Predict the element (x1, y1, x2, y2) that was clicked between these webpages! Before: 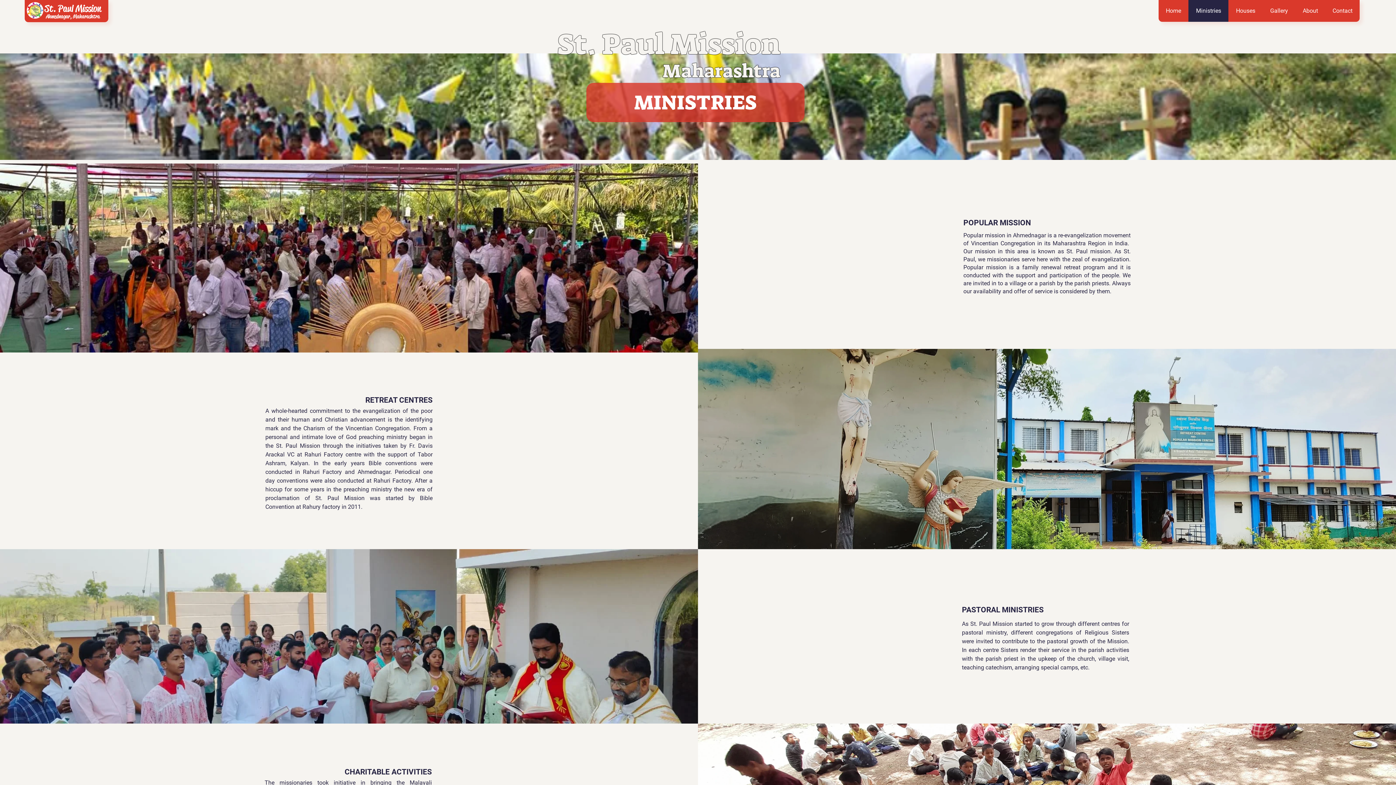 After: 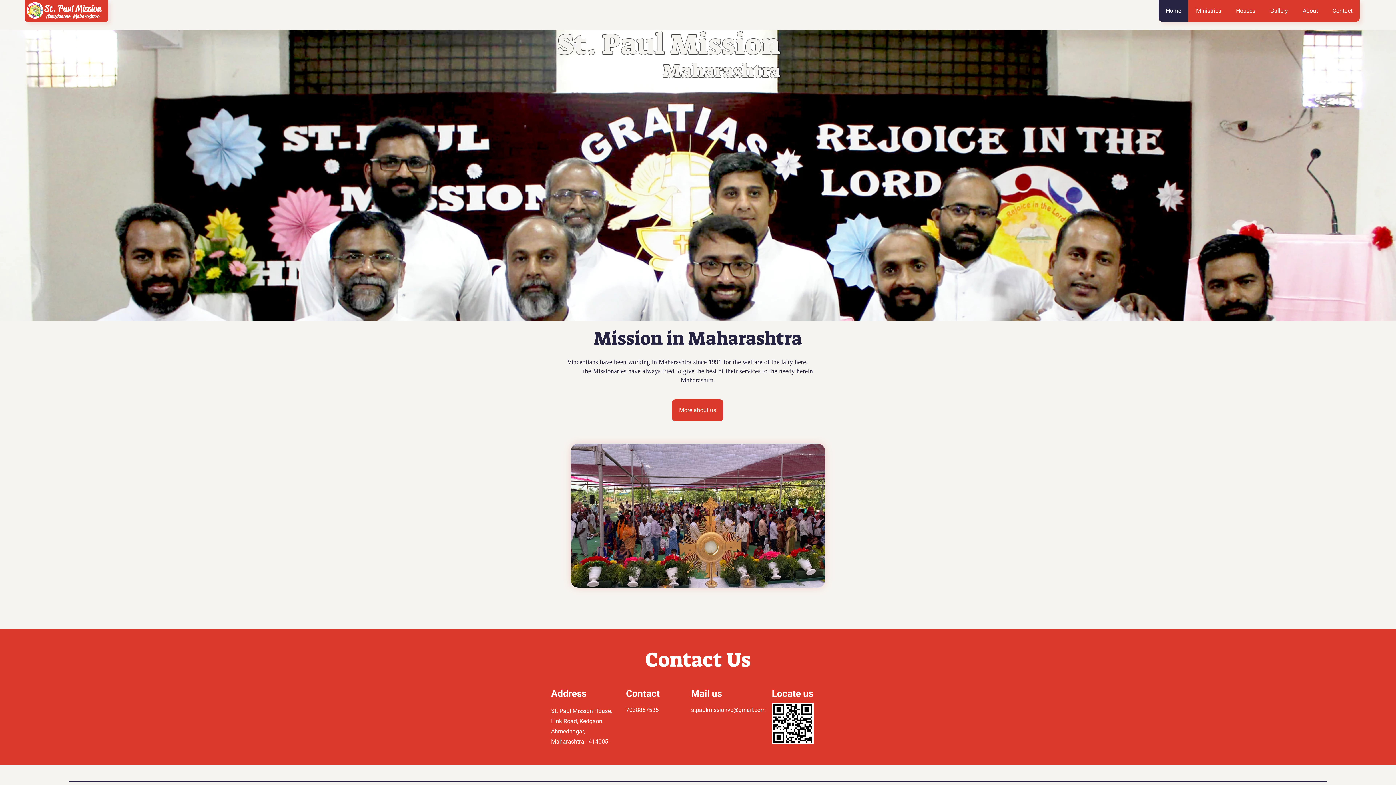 Action: bbox: (1325, 0, 1360, 21) label: Contact